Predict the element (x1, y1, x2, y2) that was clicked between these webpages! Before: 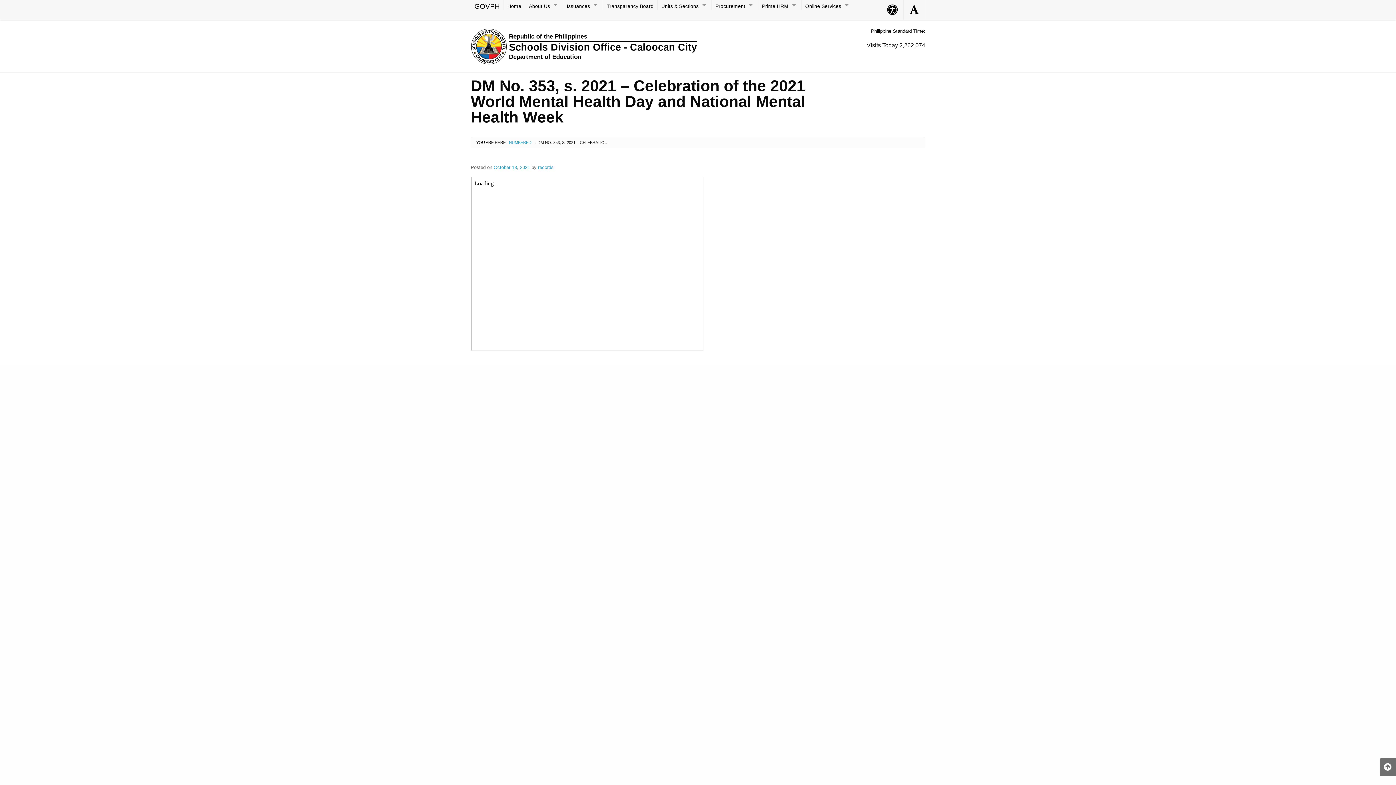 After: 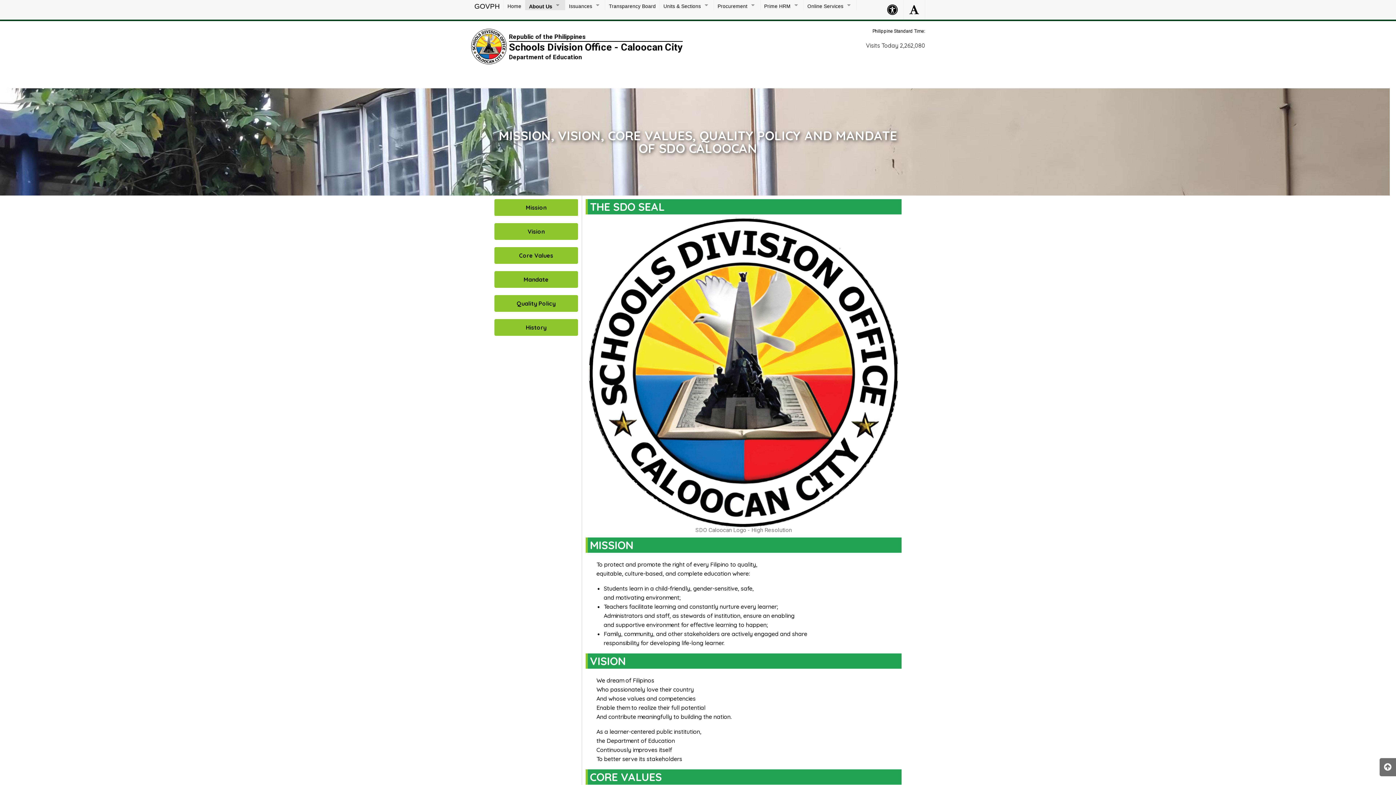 Action: label: About Us bbox: (525, 0, 562, 10)